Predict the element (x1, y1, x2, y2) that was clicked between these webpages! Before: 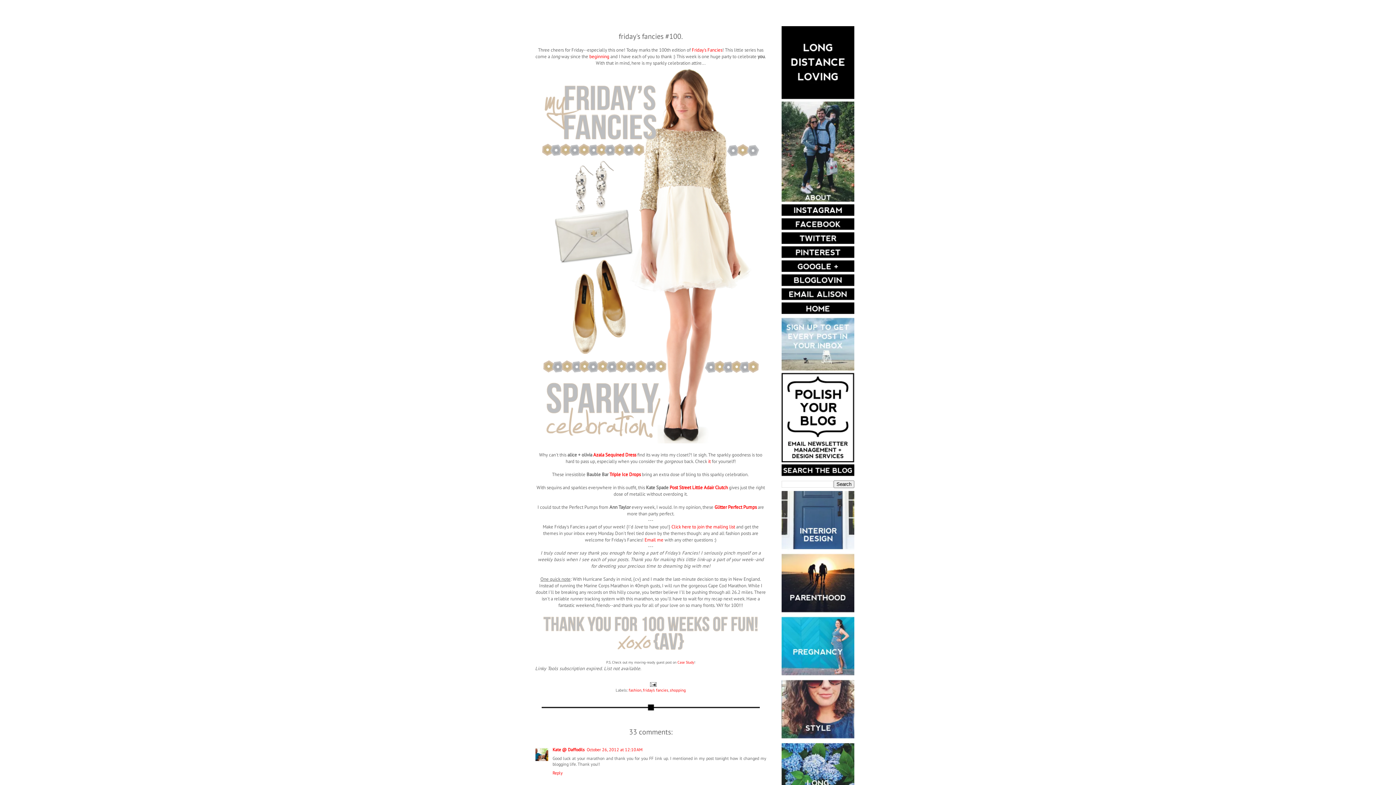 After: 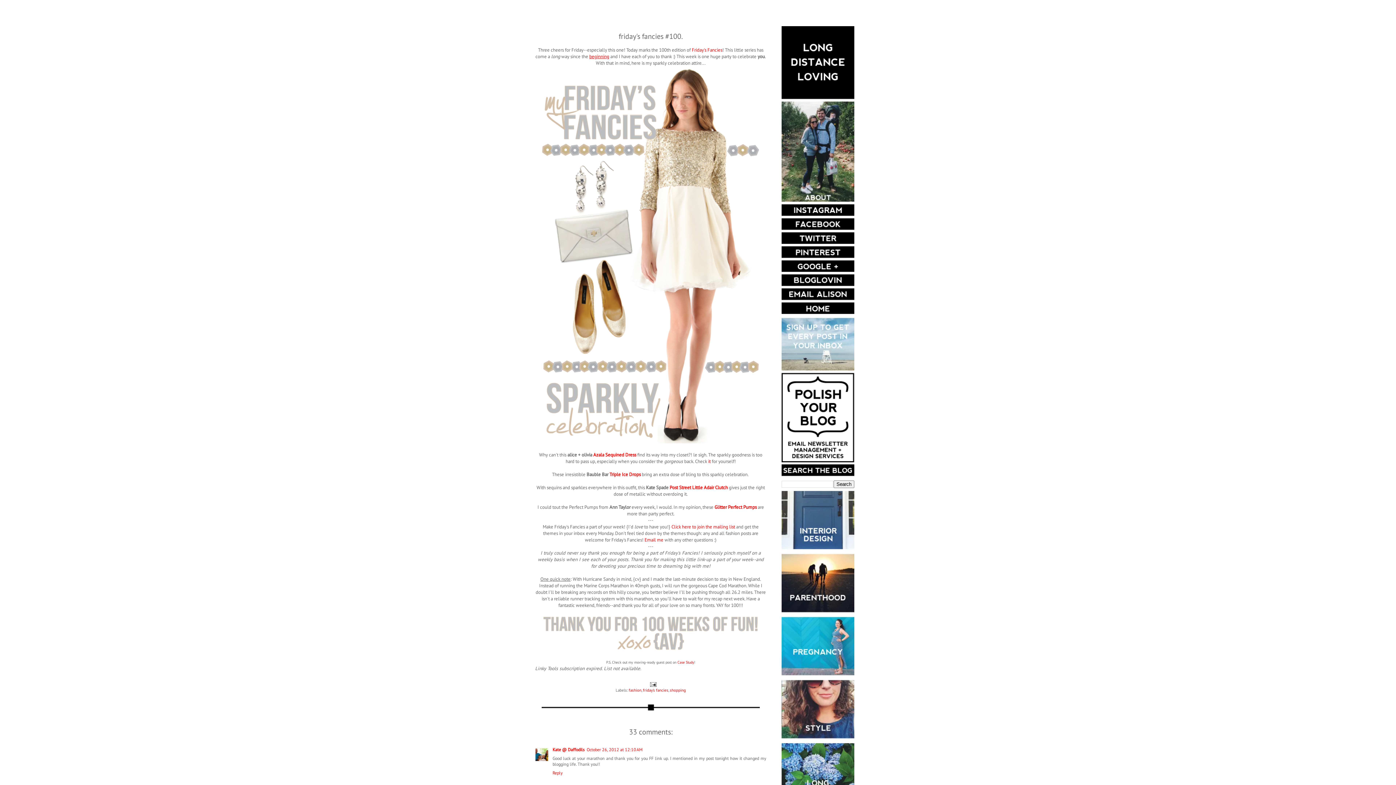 Action: label: beginning bbox: (589, 53, 609, 59)